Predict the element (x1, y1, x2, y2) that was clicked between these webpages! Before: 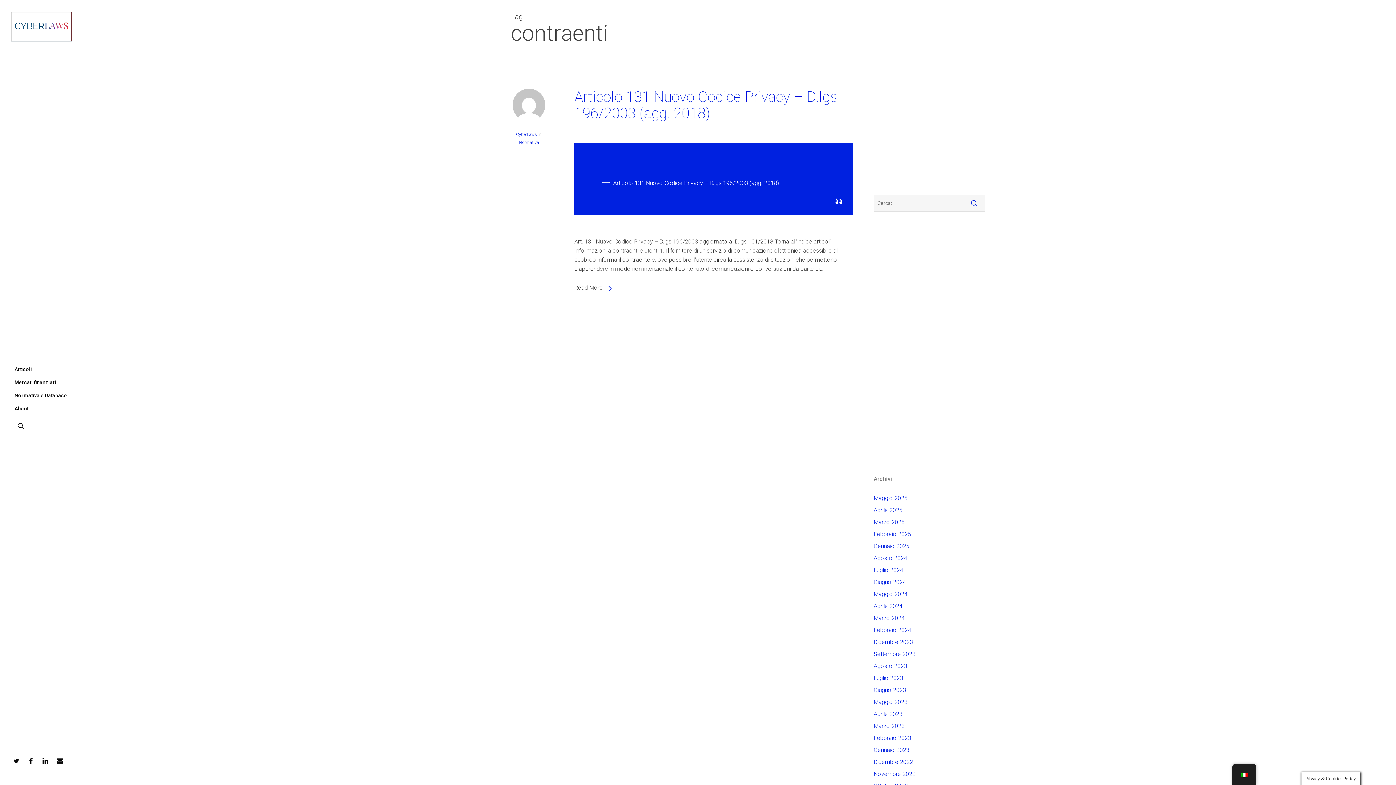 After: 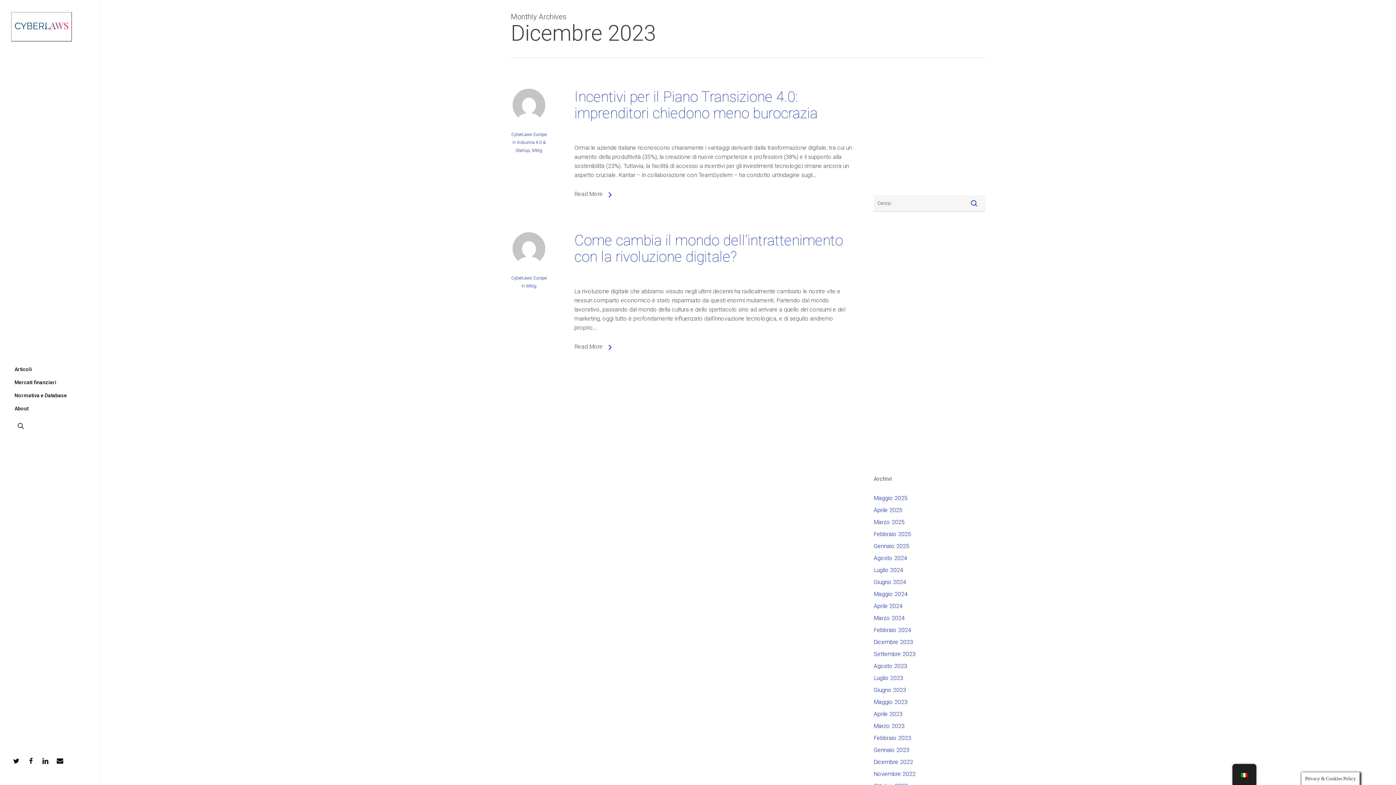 Action: bbox: (873, 637, 985, 646) label: Dicembre 2023